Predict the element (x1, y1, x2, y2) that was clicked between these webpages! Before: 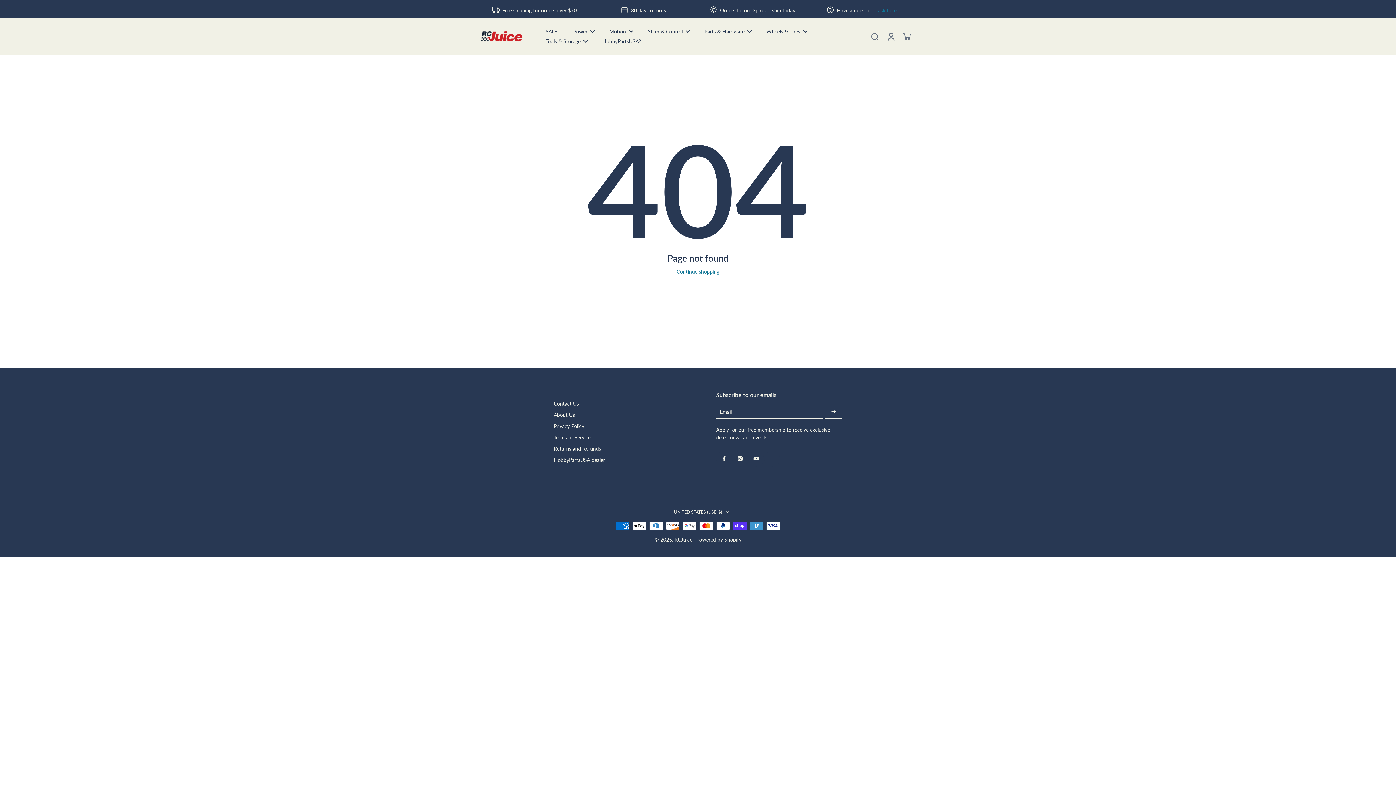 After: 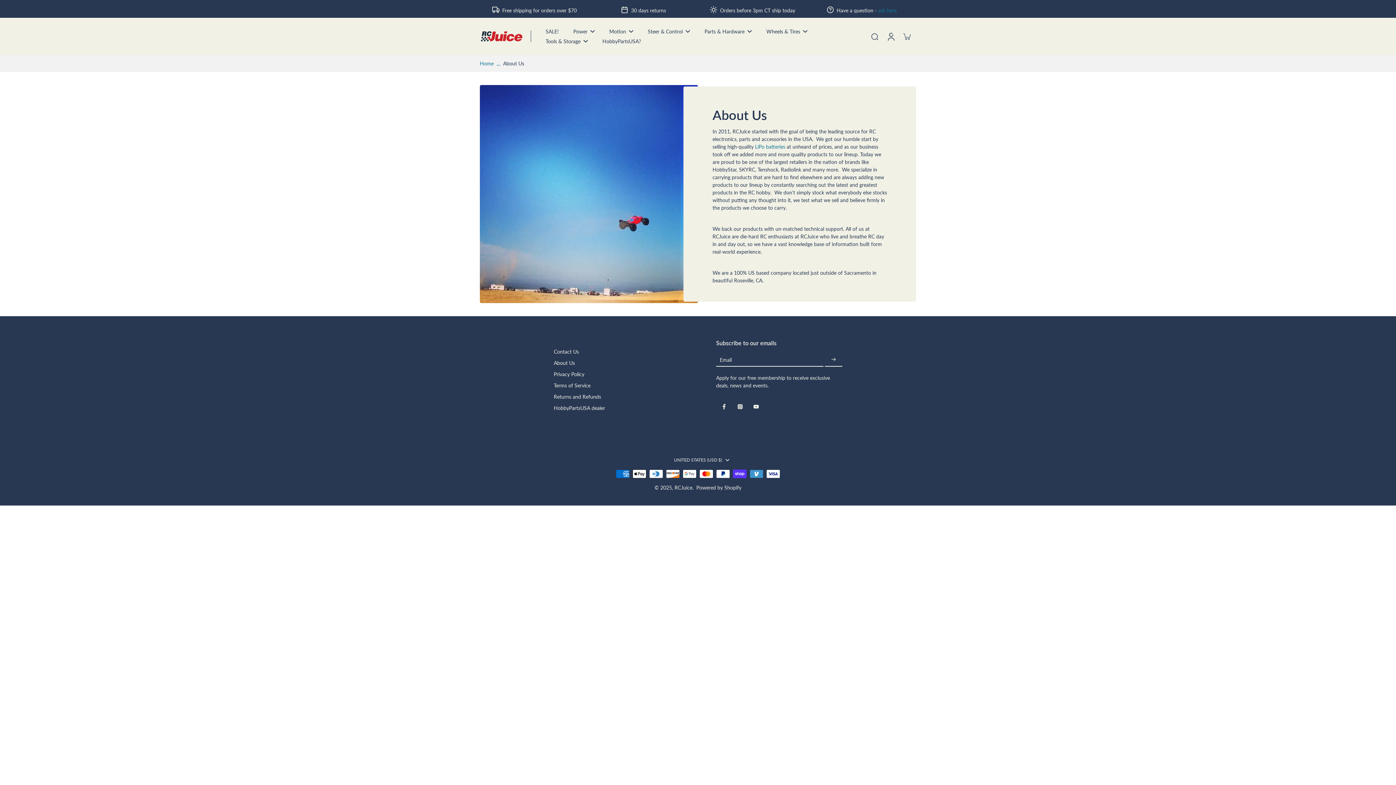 Action: label: About Us bbox: (553, 411, 575, 418)